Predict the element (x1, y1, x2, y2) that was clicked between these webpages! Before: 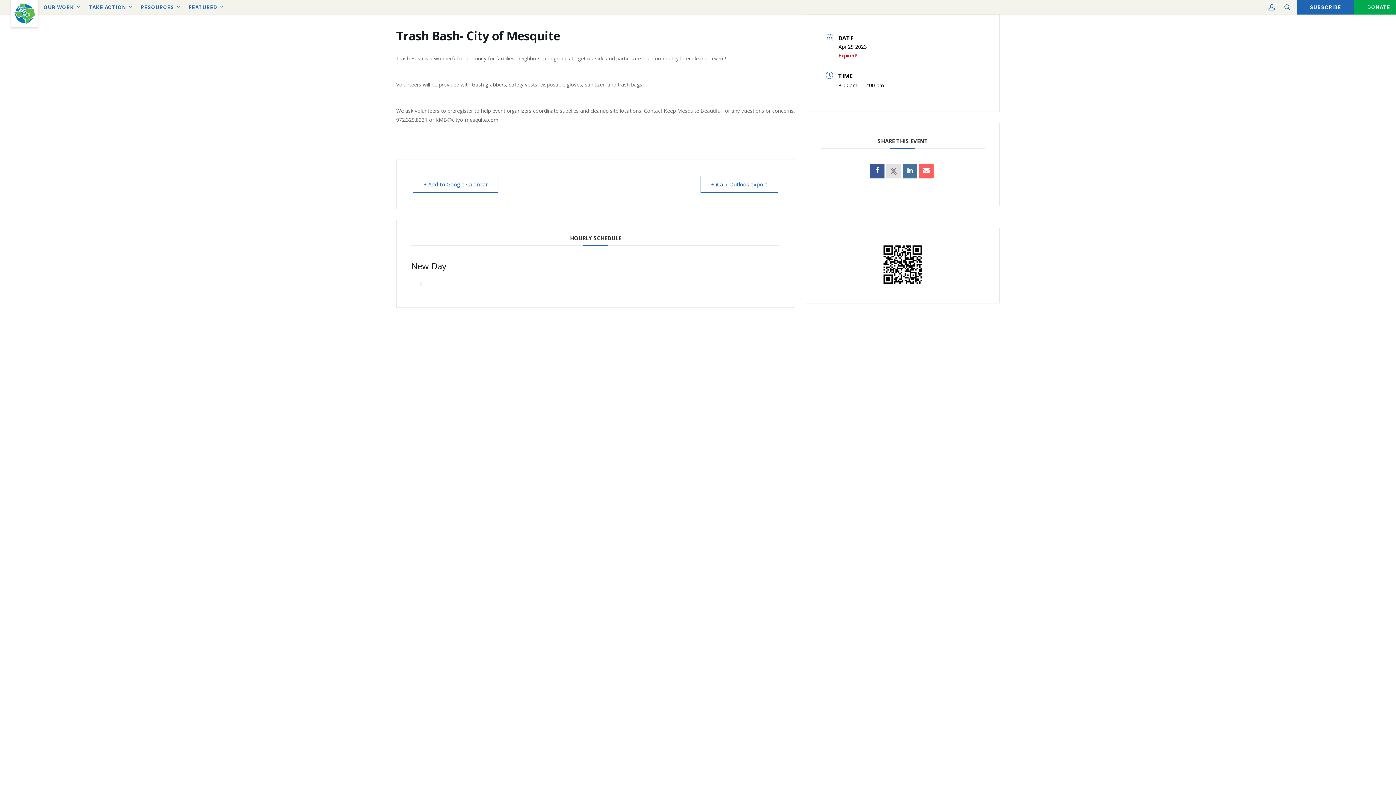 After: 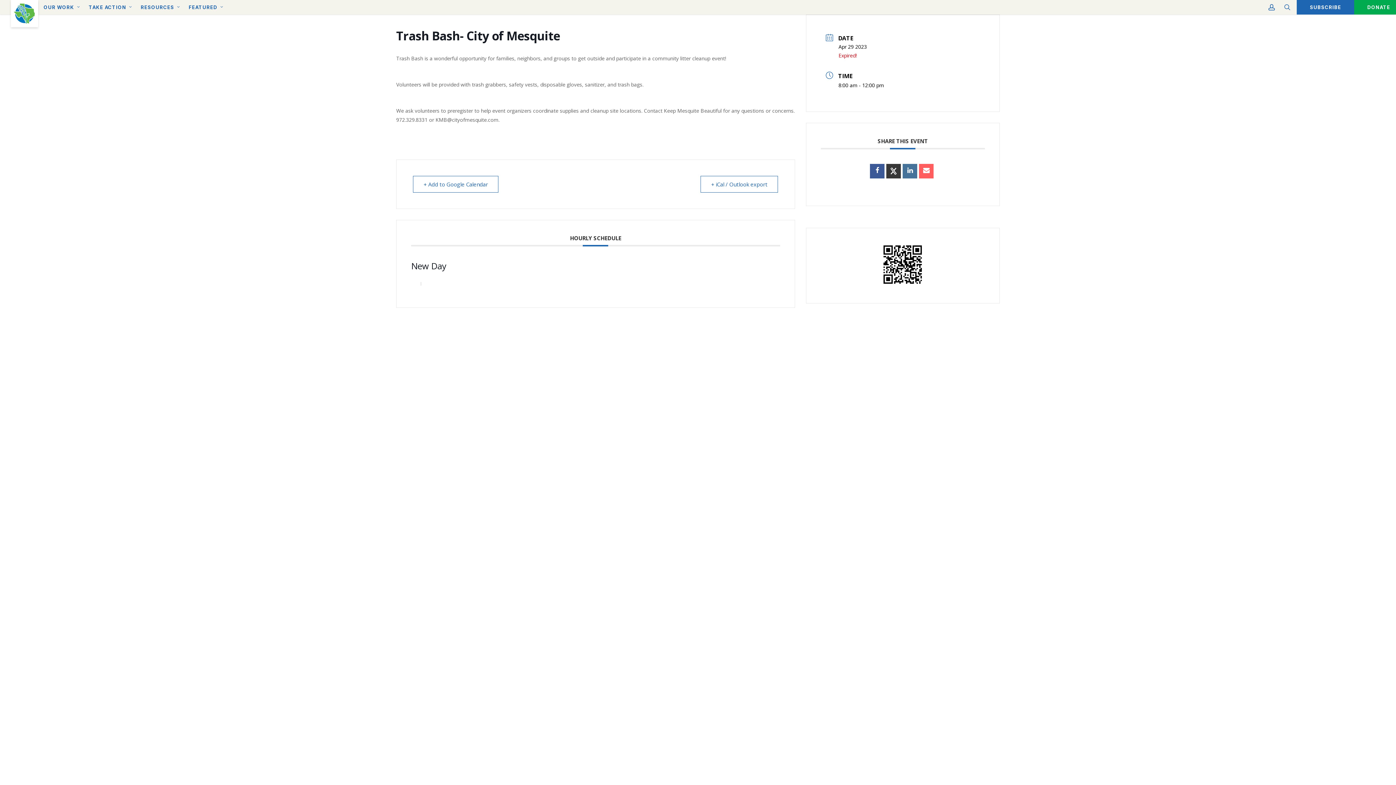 Action: bbox: (886, 164, 901, 178)